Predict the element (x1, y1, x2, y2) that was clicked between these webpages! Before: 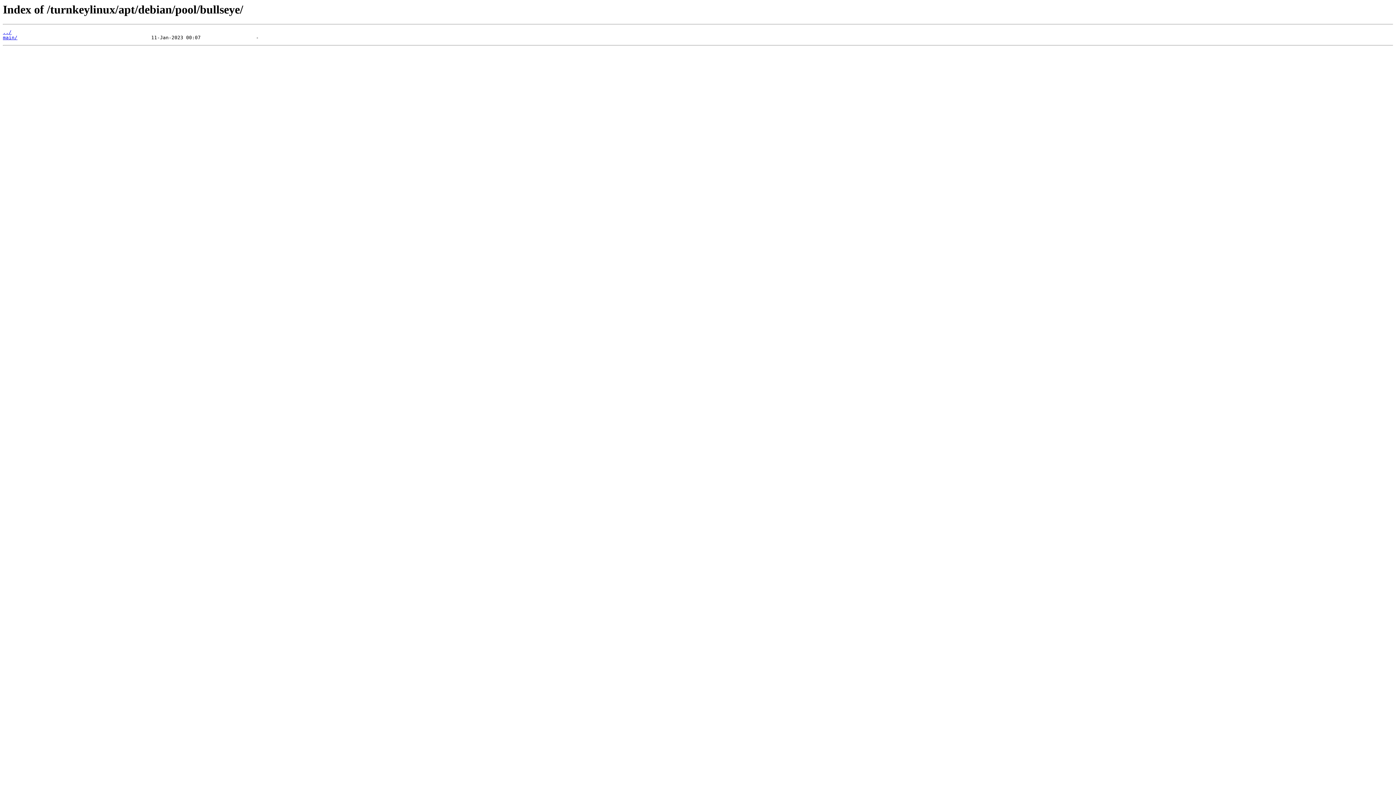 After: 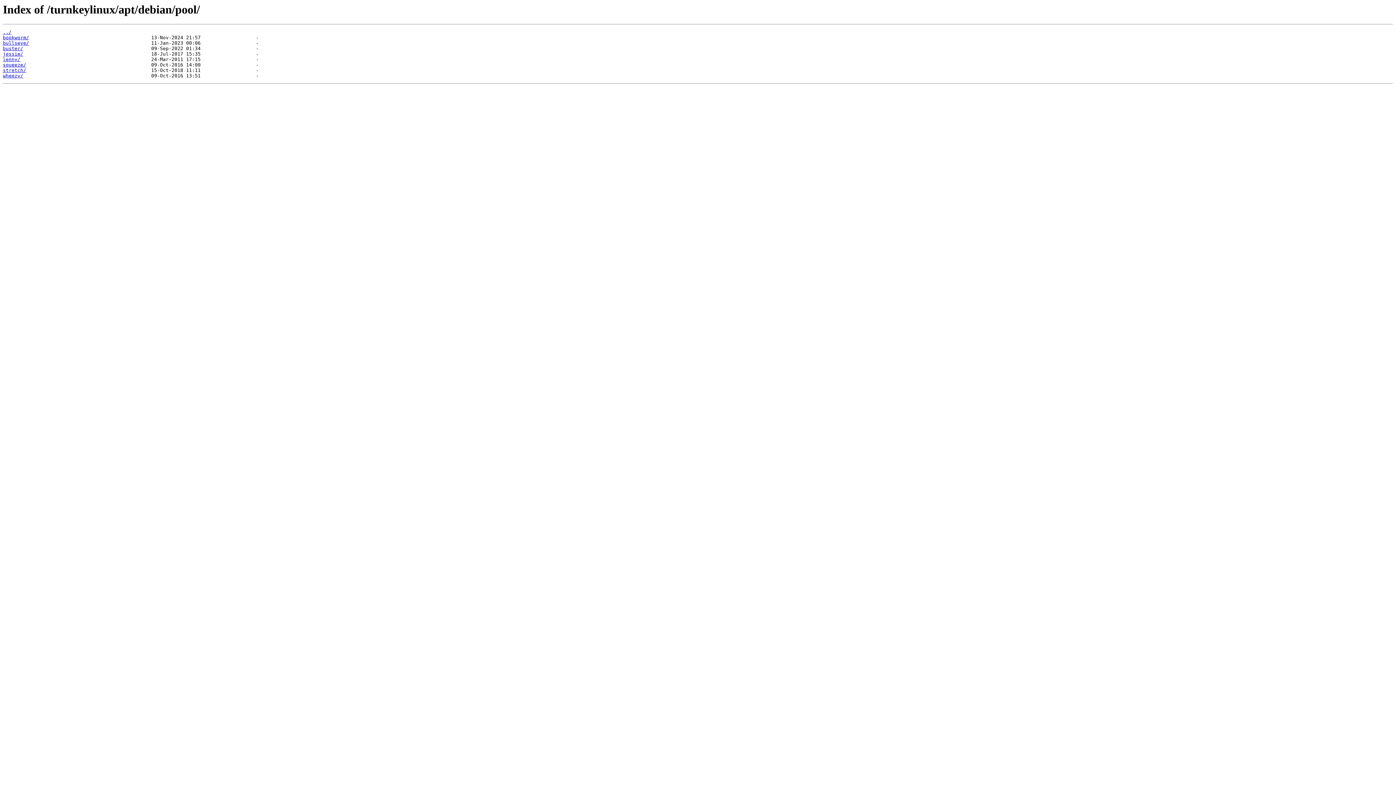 Action: label: ../ bbox: (2, 29, 11, 35)